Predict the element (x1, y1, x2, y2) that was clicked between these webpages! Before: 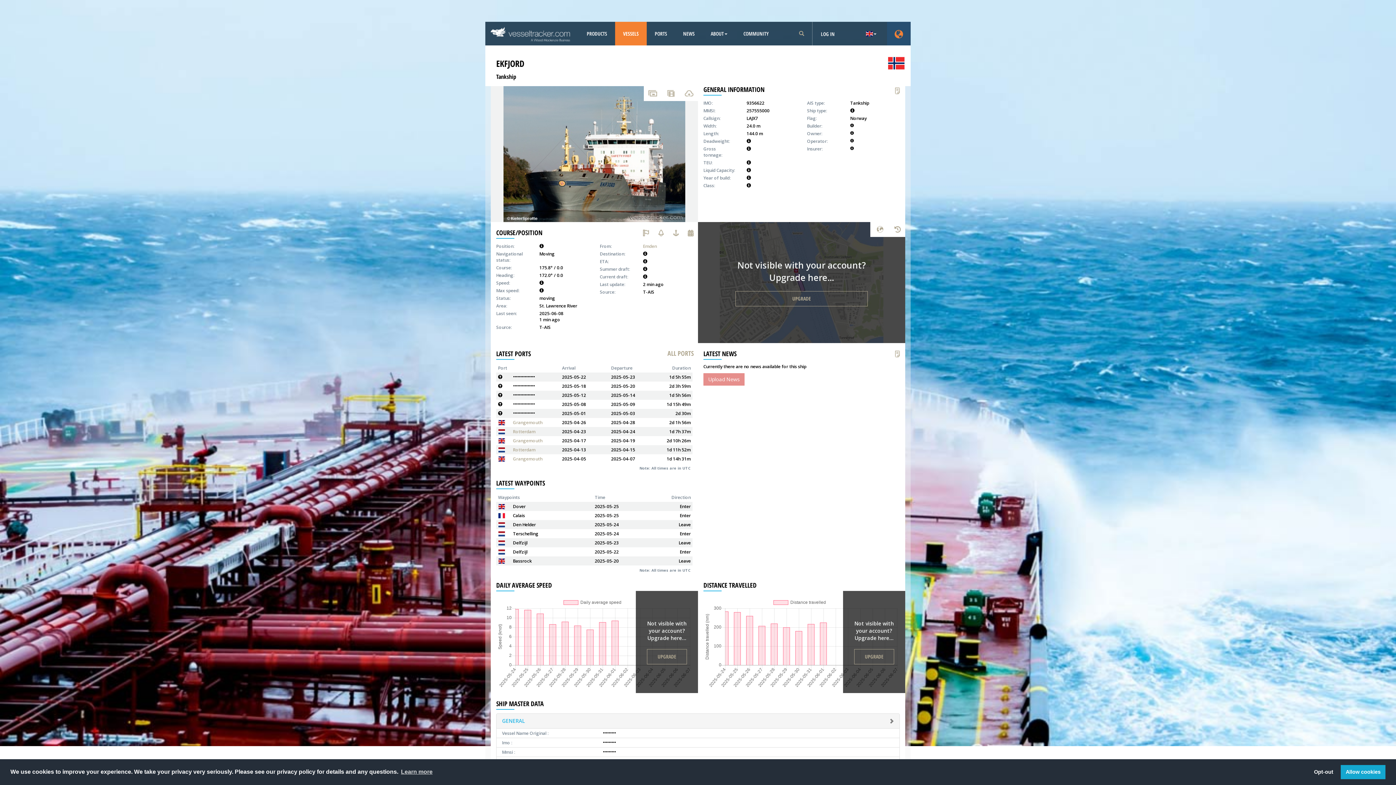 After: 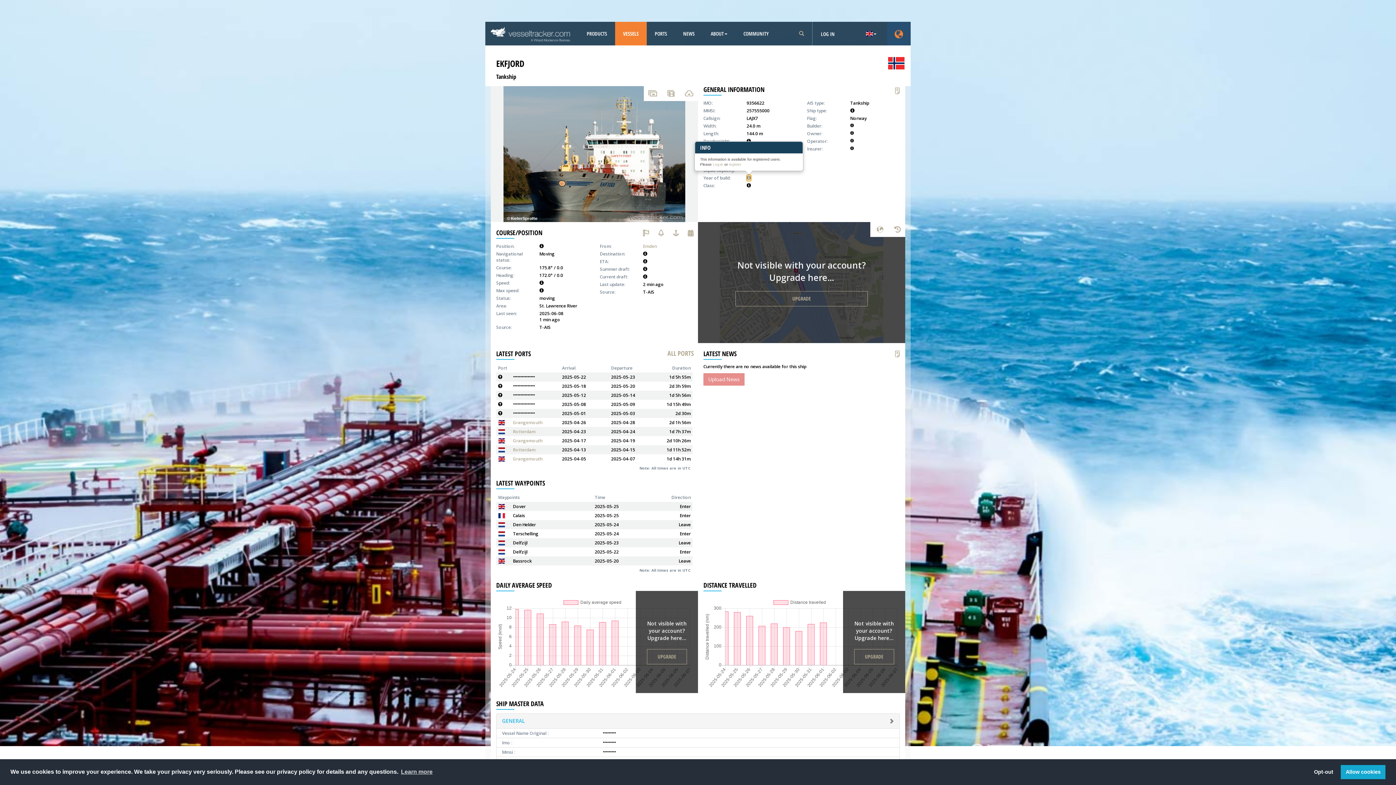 Action: bbox: (746, 174, 751, 181)